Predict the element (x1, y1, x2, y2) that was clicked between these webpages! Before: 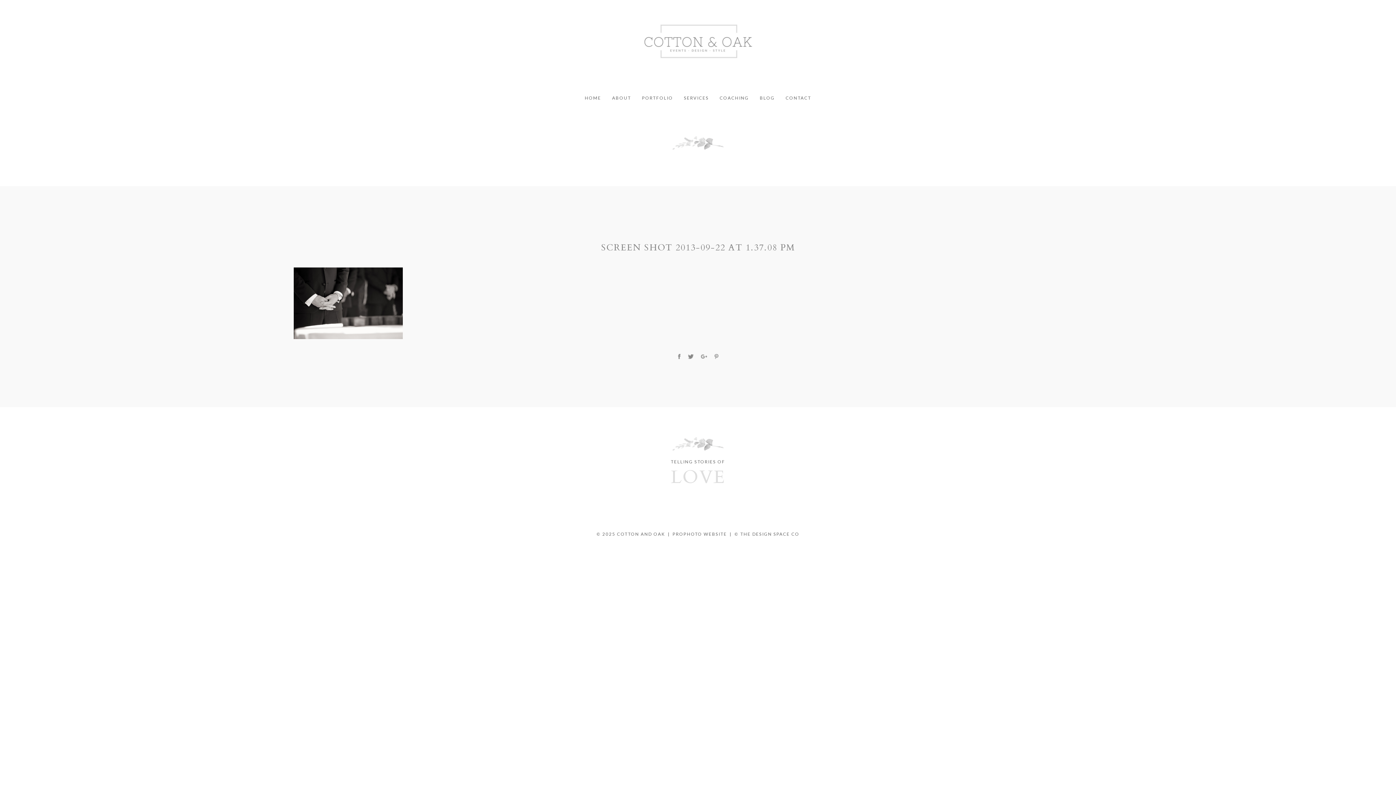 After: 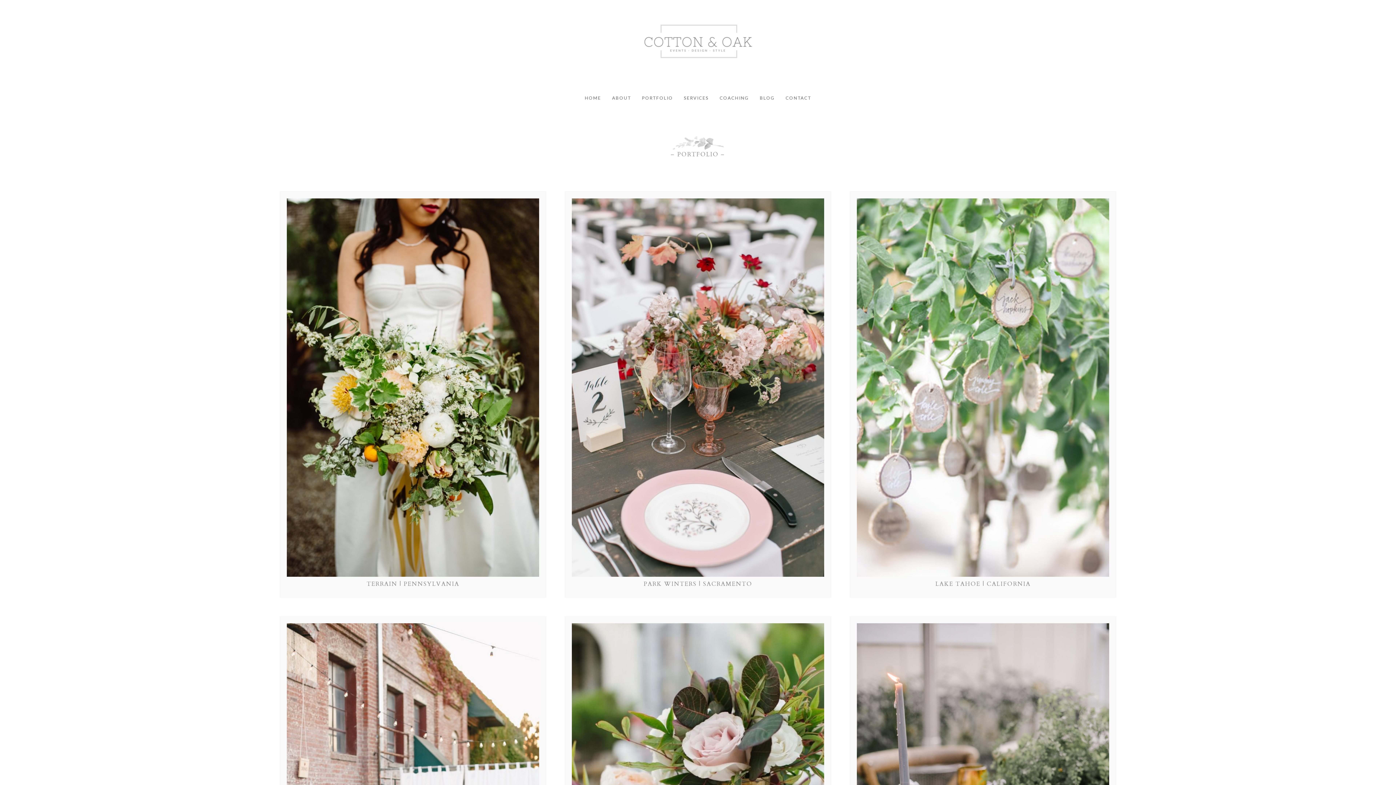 Action: bbox: (642, 95, 673, 100) label: PORTFOLIO